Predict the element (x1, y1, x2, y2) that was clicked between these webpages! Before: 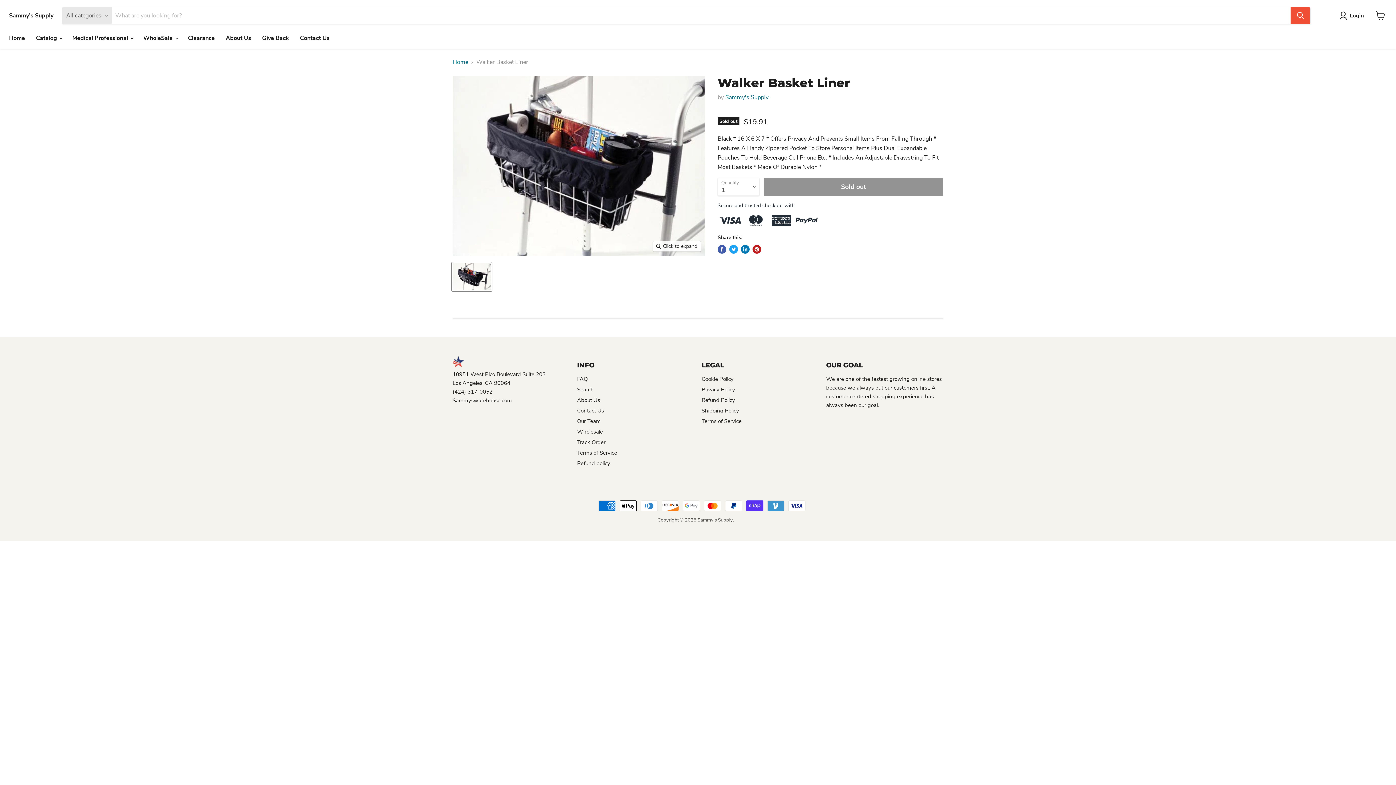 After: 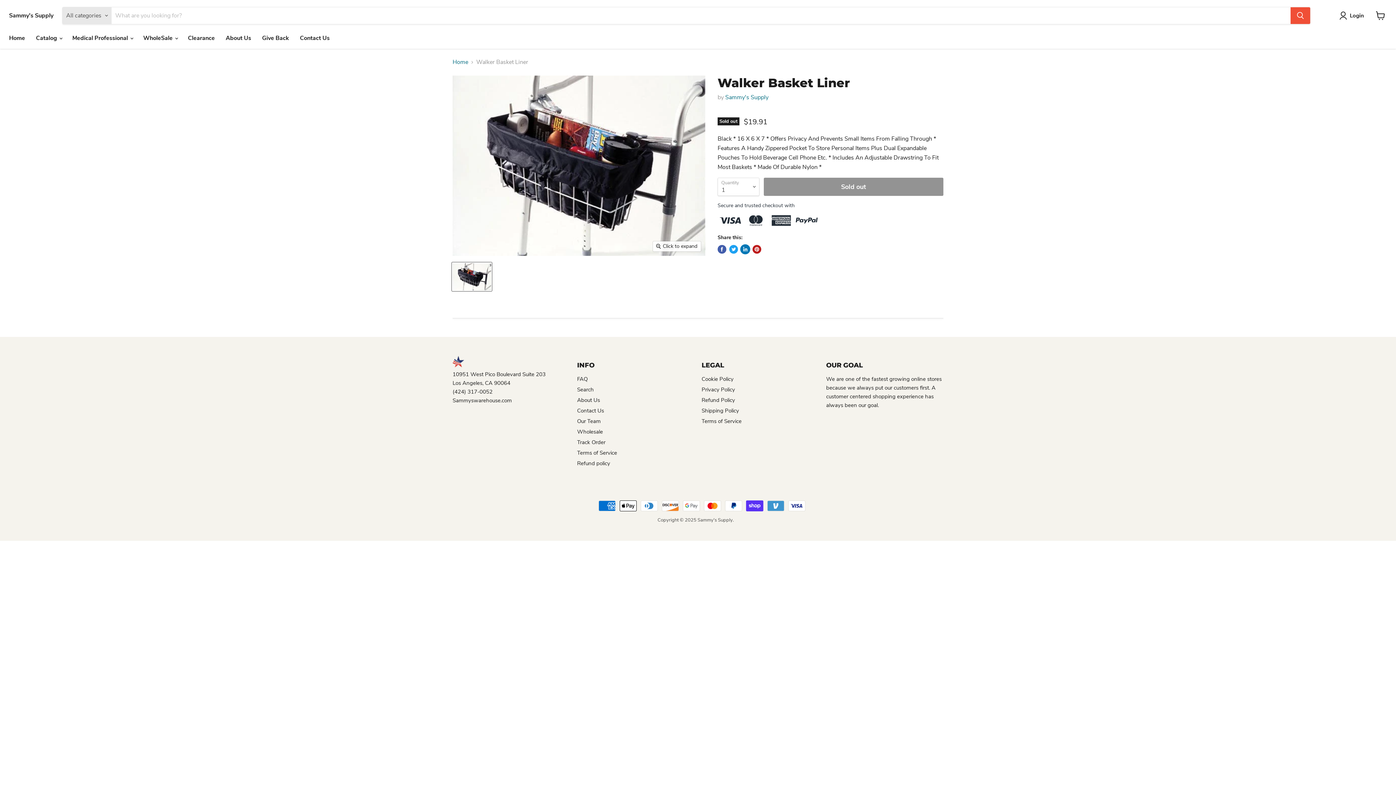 Action: bbox: (741, 212, 749, 221) label: Share on LinkedIn